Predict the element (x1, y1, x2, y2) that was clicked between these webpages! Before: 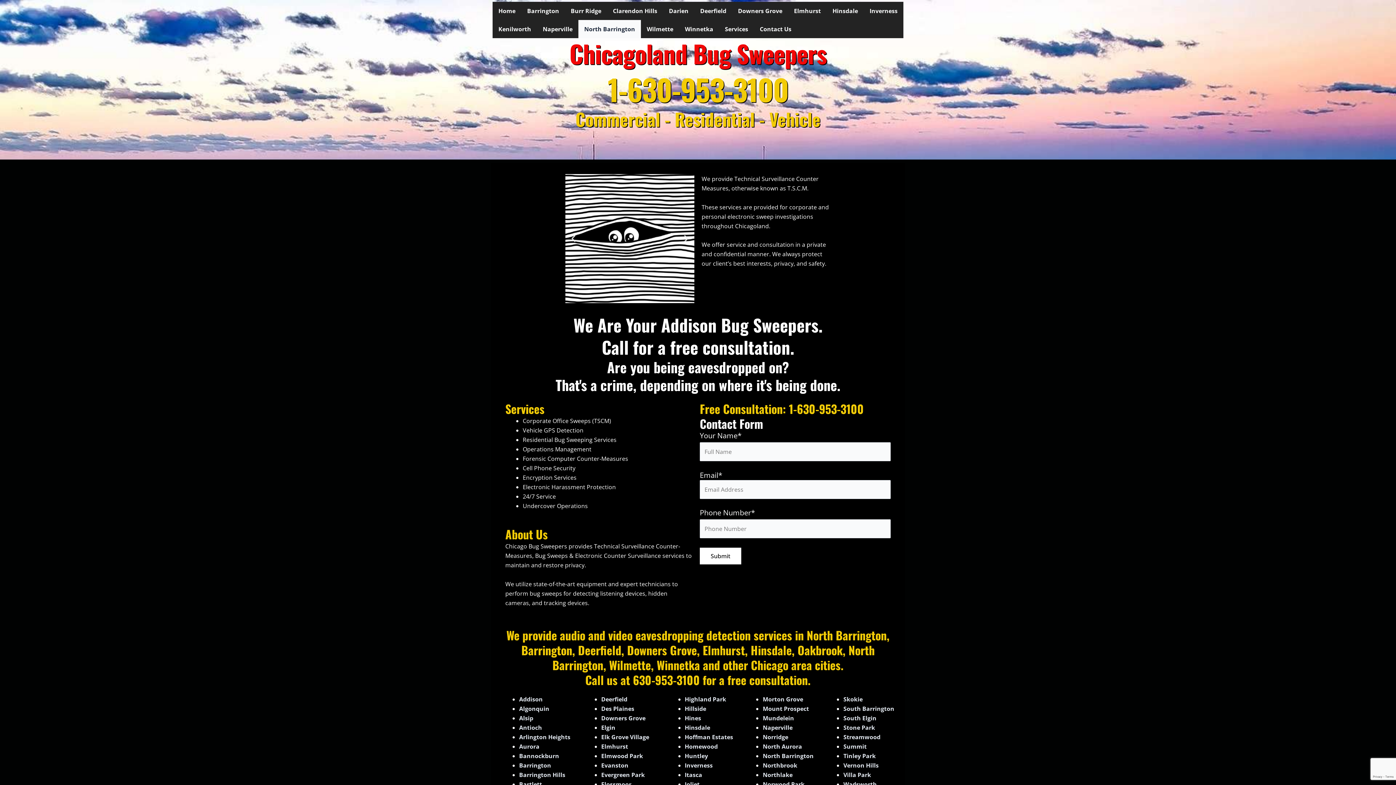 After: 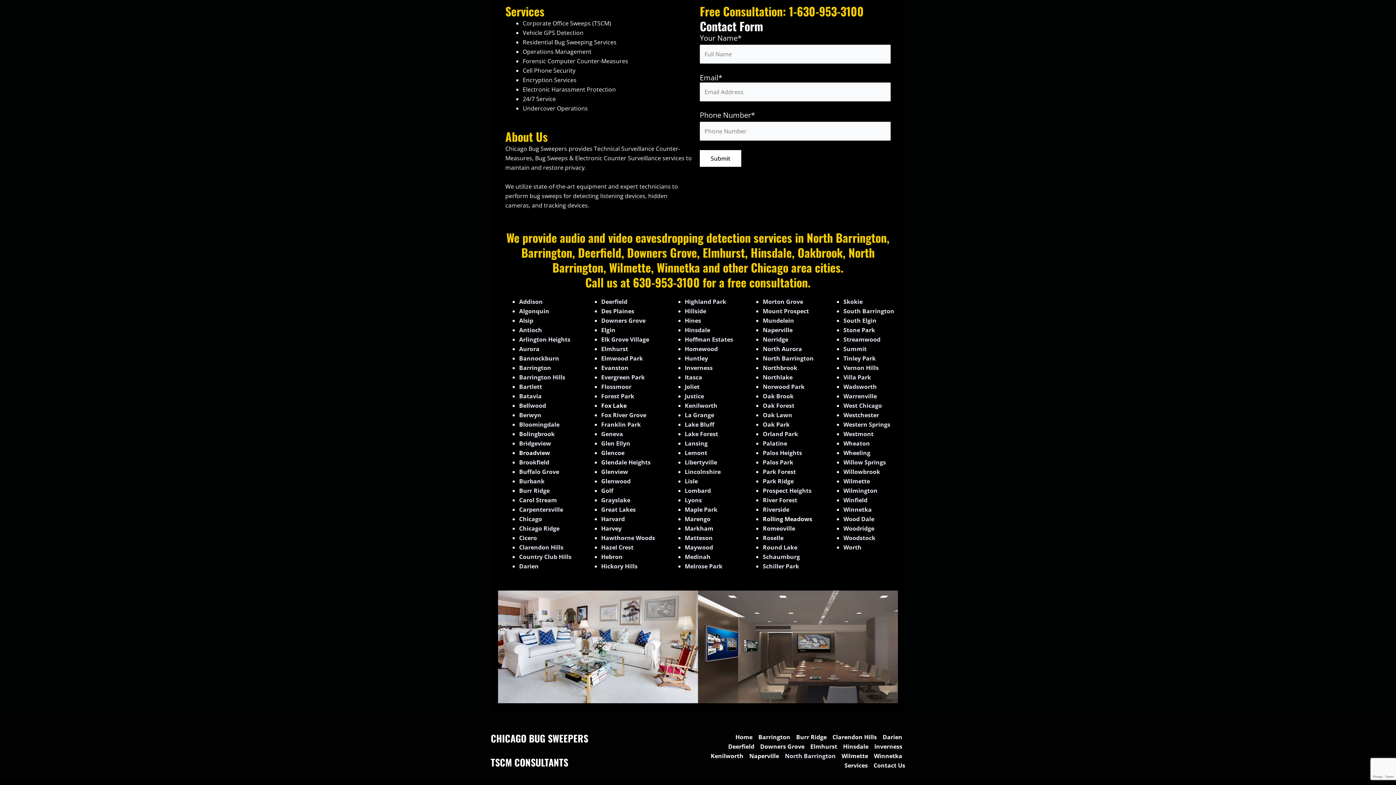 Action: bbox: (754, 20, 797, 38) label: Contact Us